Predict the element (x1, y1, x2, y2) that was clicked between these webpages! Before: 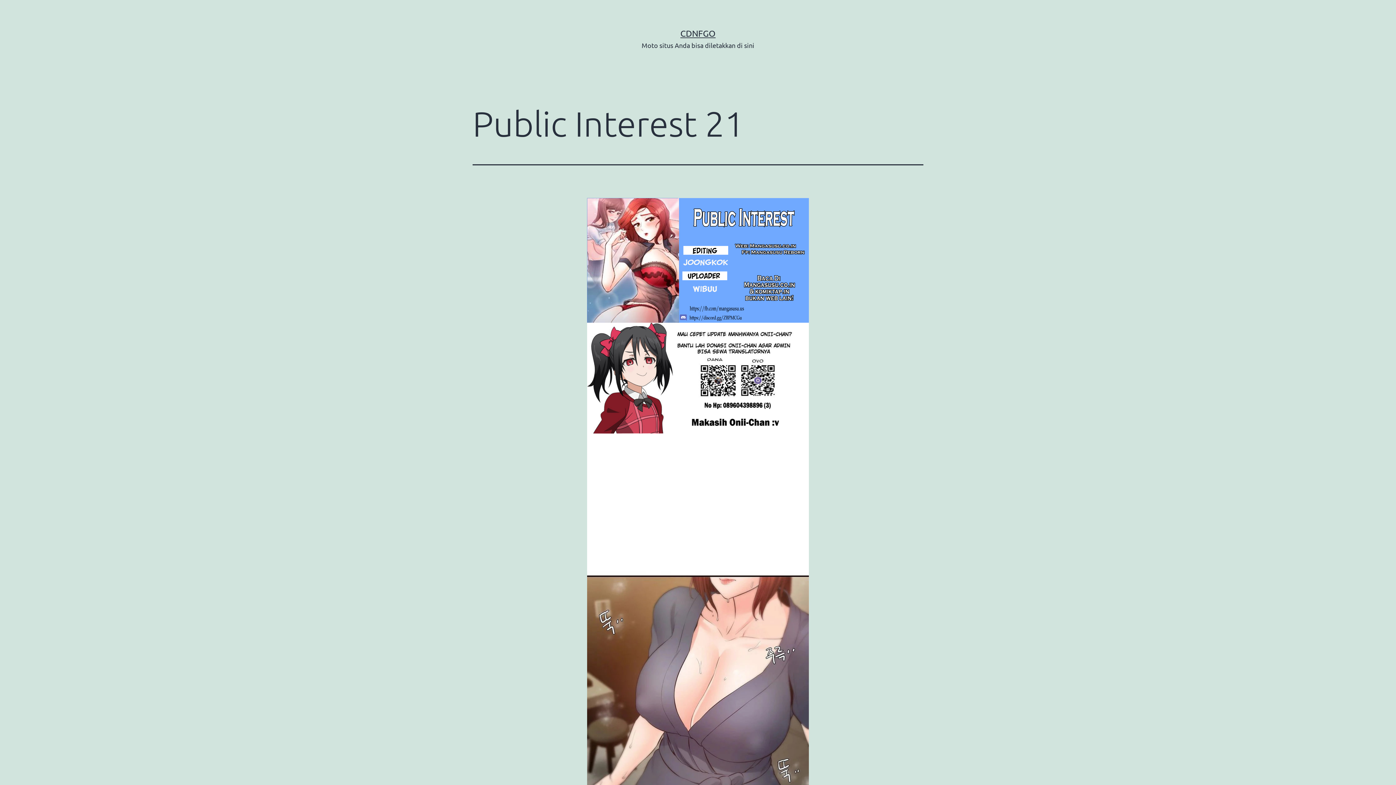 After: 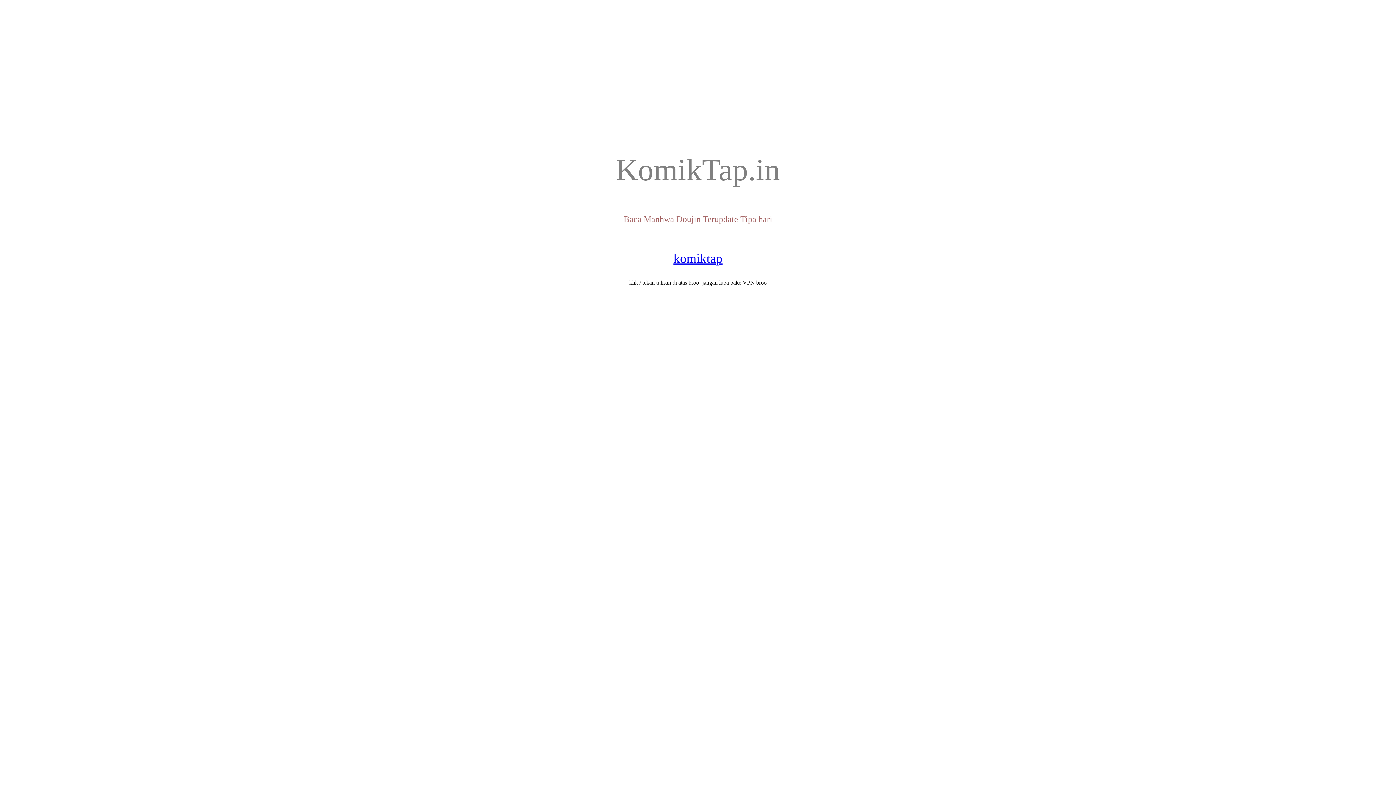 Action: label: CDNFGO bbox: (680, 28, 715, 38)